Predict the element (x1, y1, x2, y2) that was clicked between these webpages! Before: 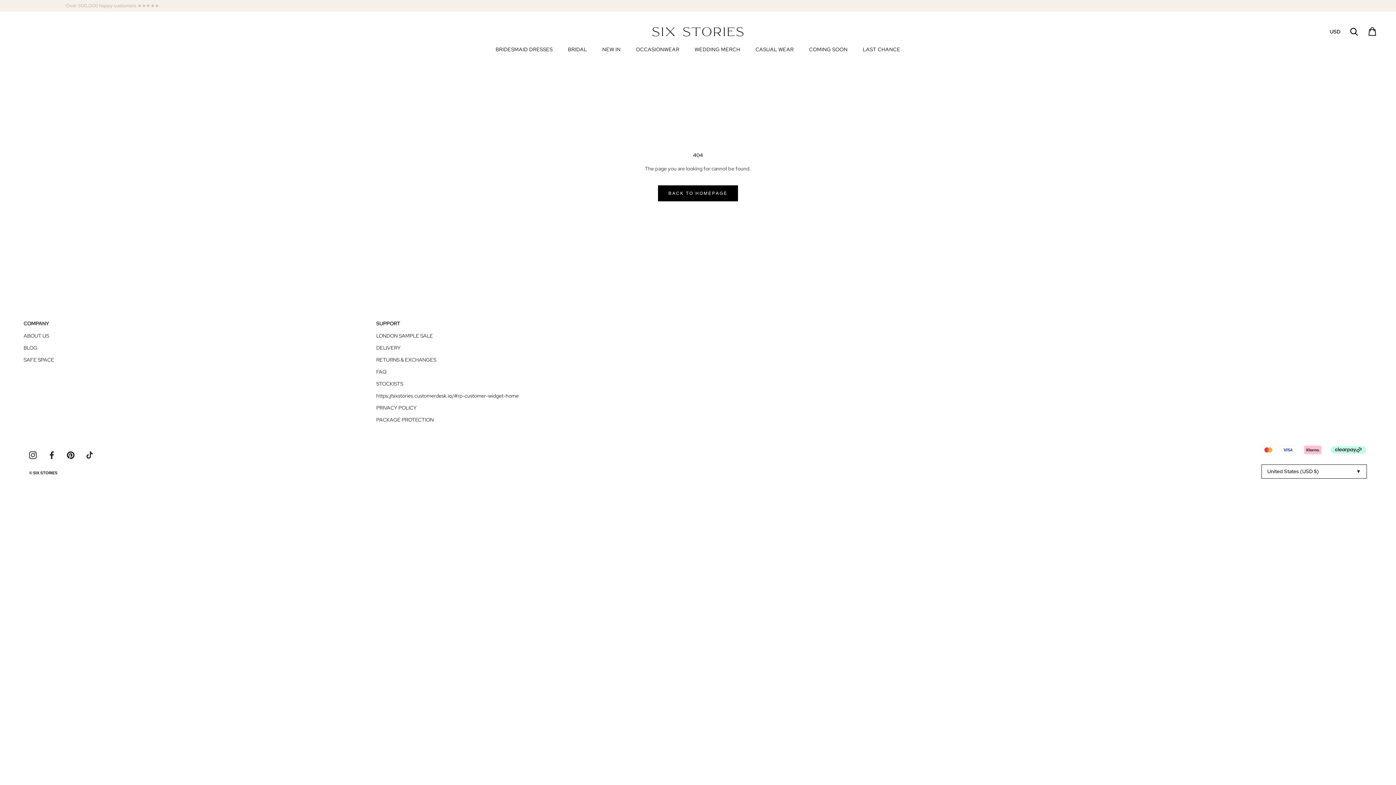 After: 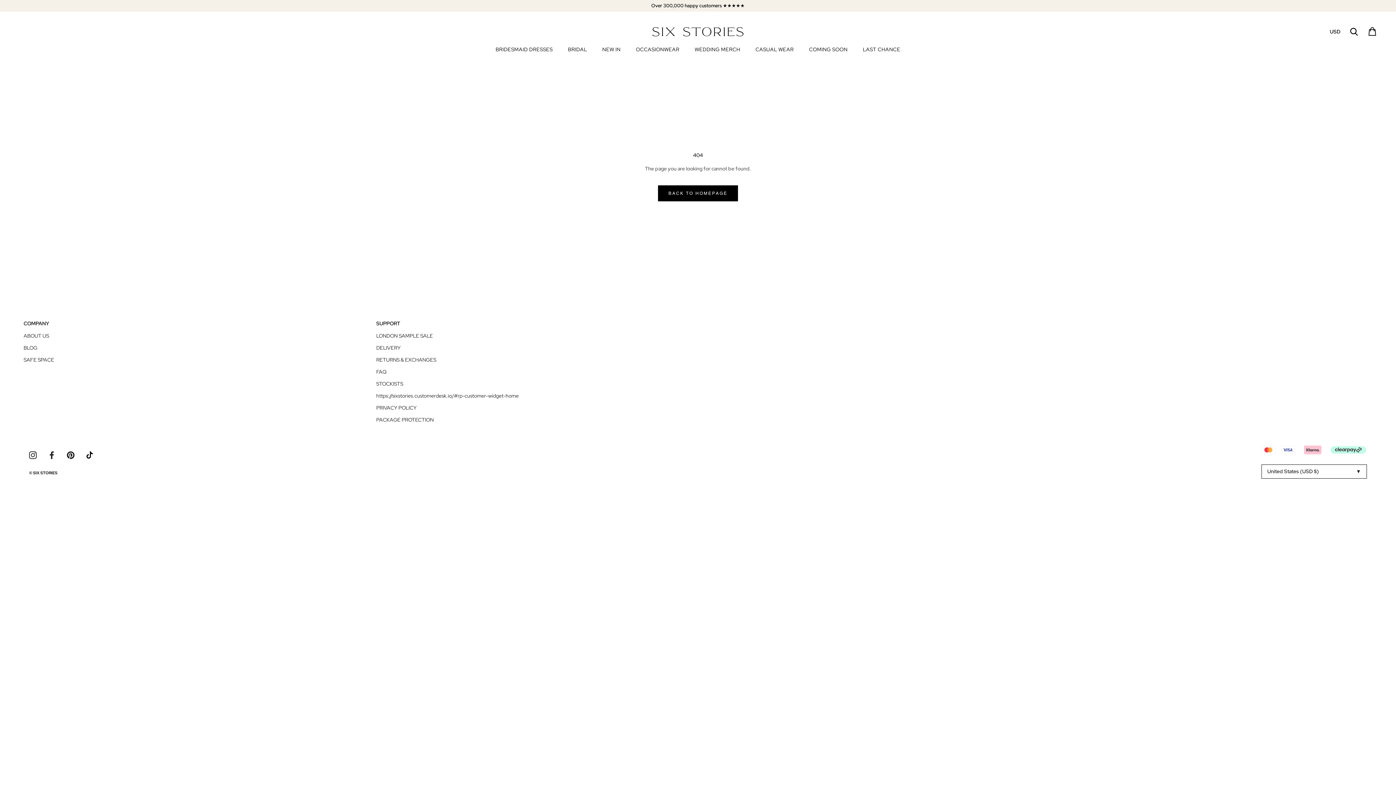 Action: bbox: (85, 451, 93, 459) label: TikTok